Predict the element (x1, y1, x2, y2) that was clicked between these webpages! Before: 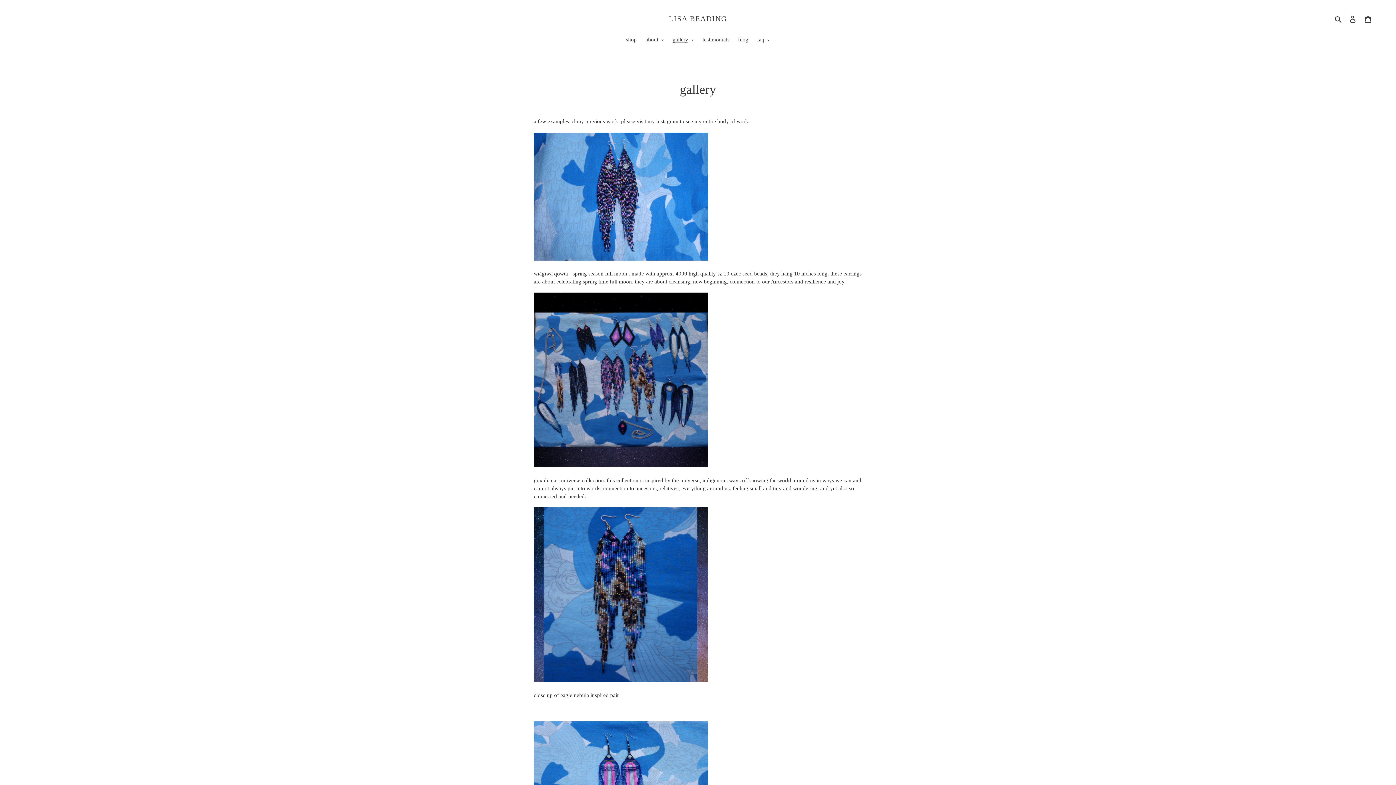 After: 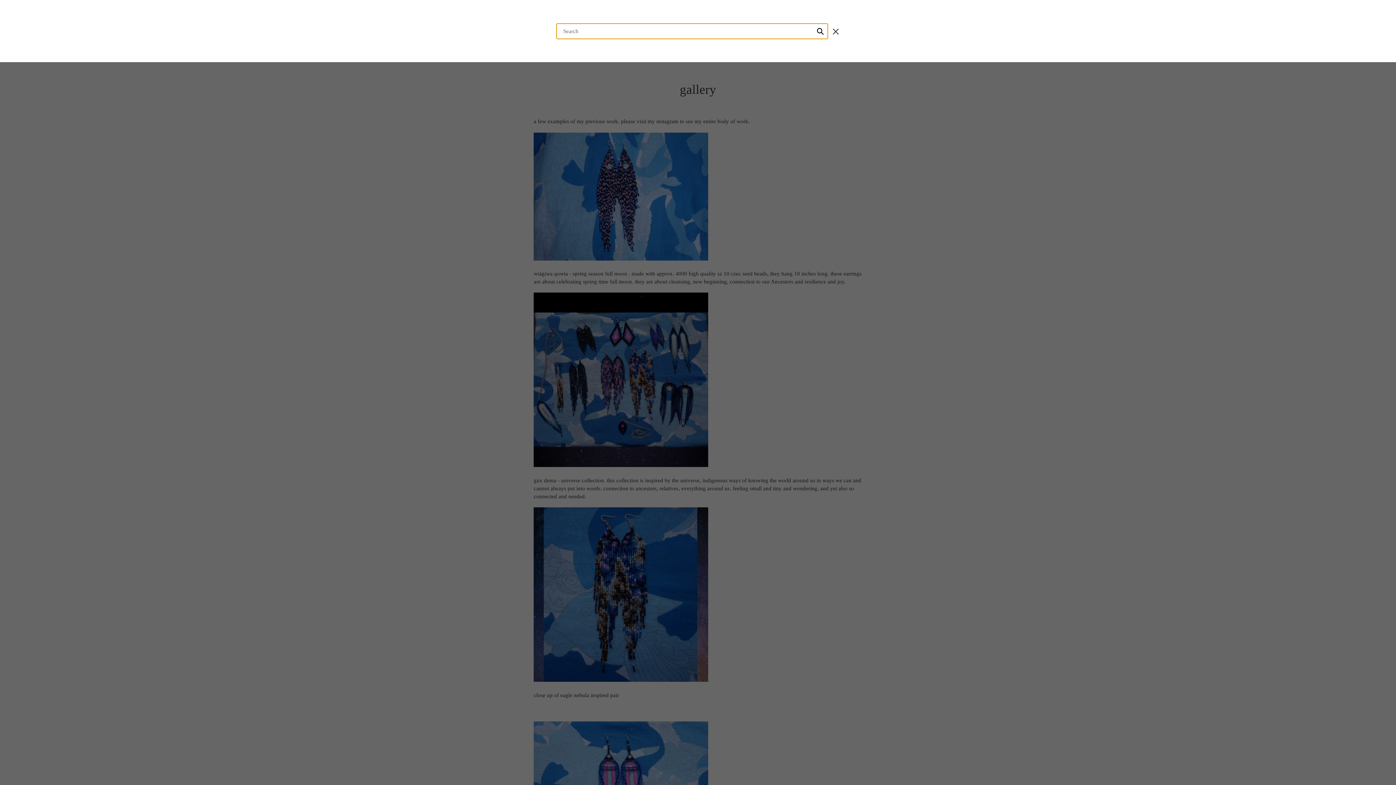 Action: label: Search bbox: (1332, 14, 1345, 23)